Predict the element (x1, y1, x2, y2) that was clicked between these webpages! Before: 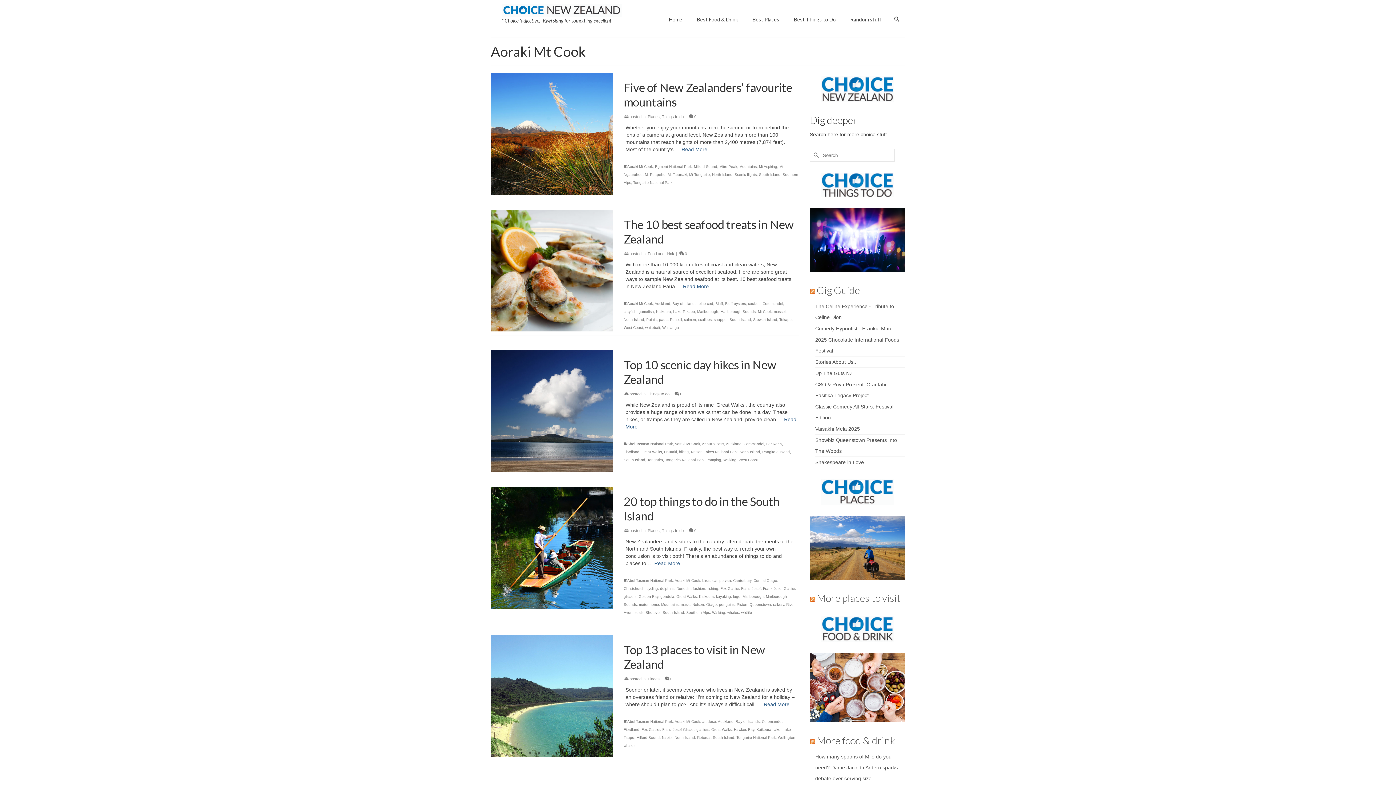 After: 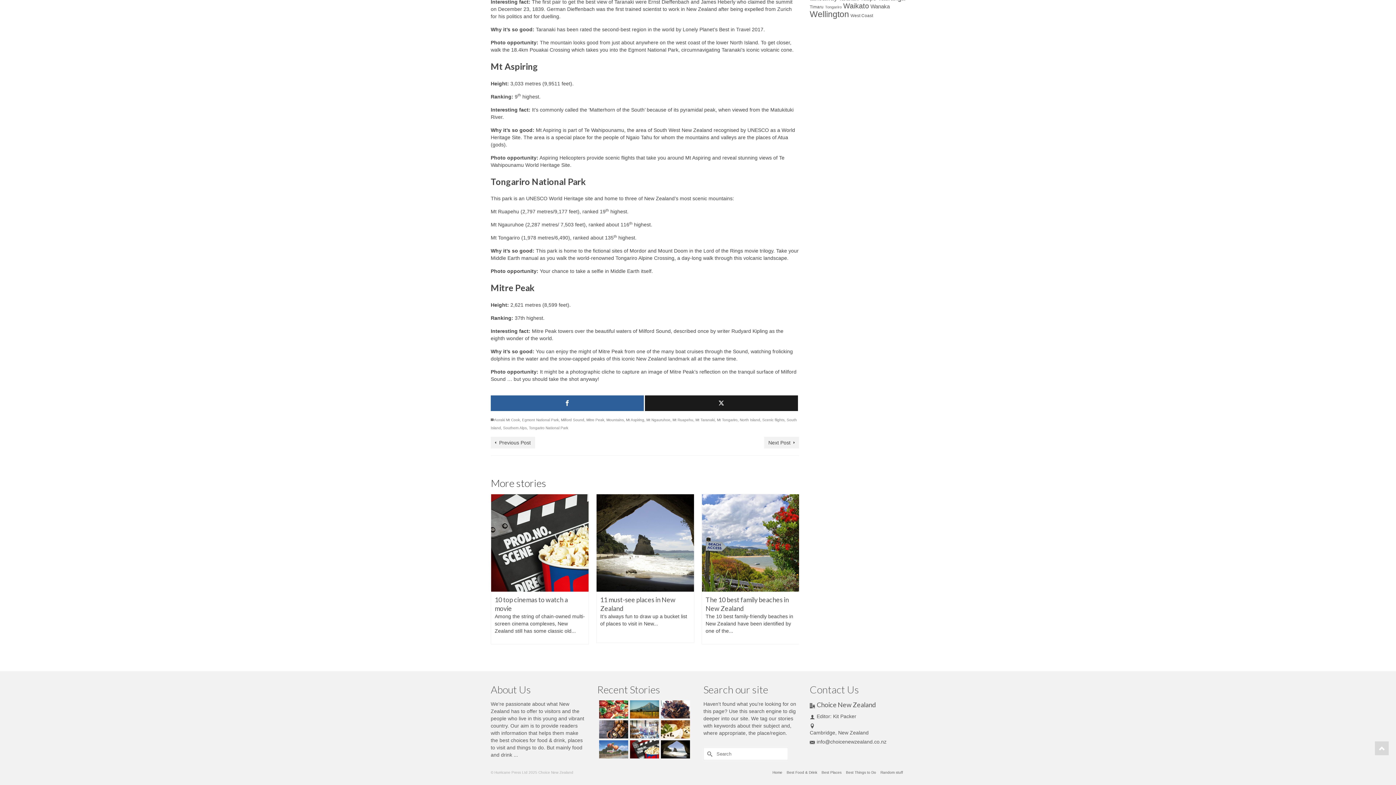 Action: label:  0 bbox: (689, 114, 696, 118)